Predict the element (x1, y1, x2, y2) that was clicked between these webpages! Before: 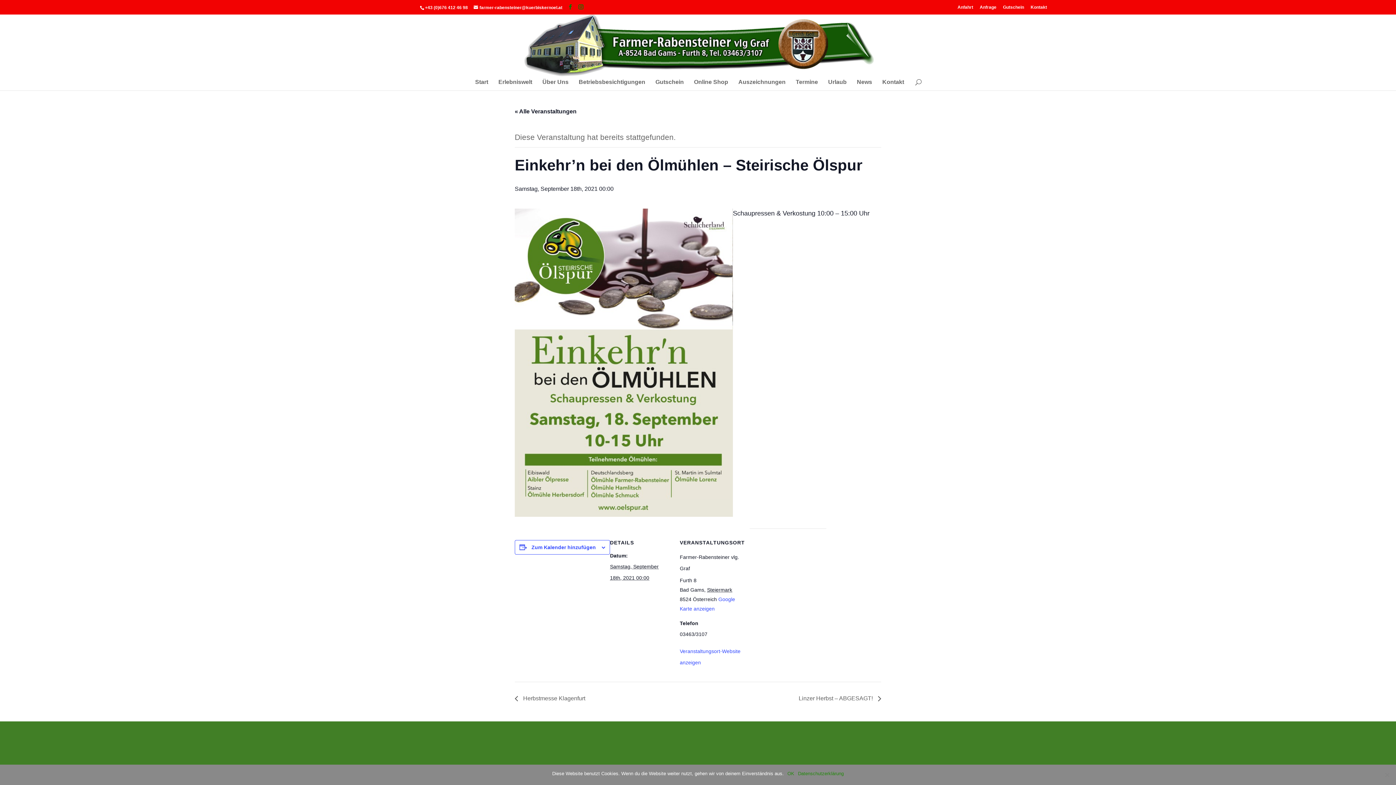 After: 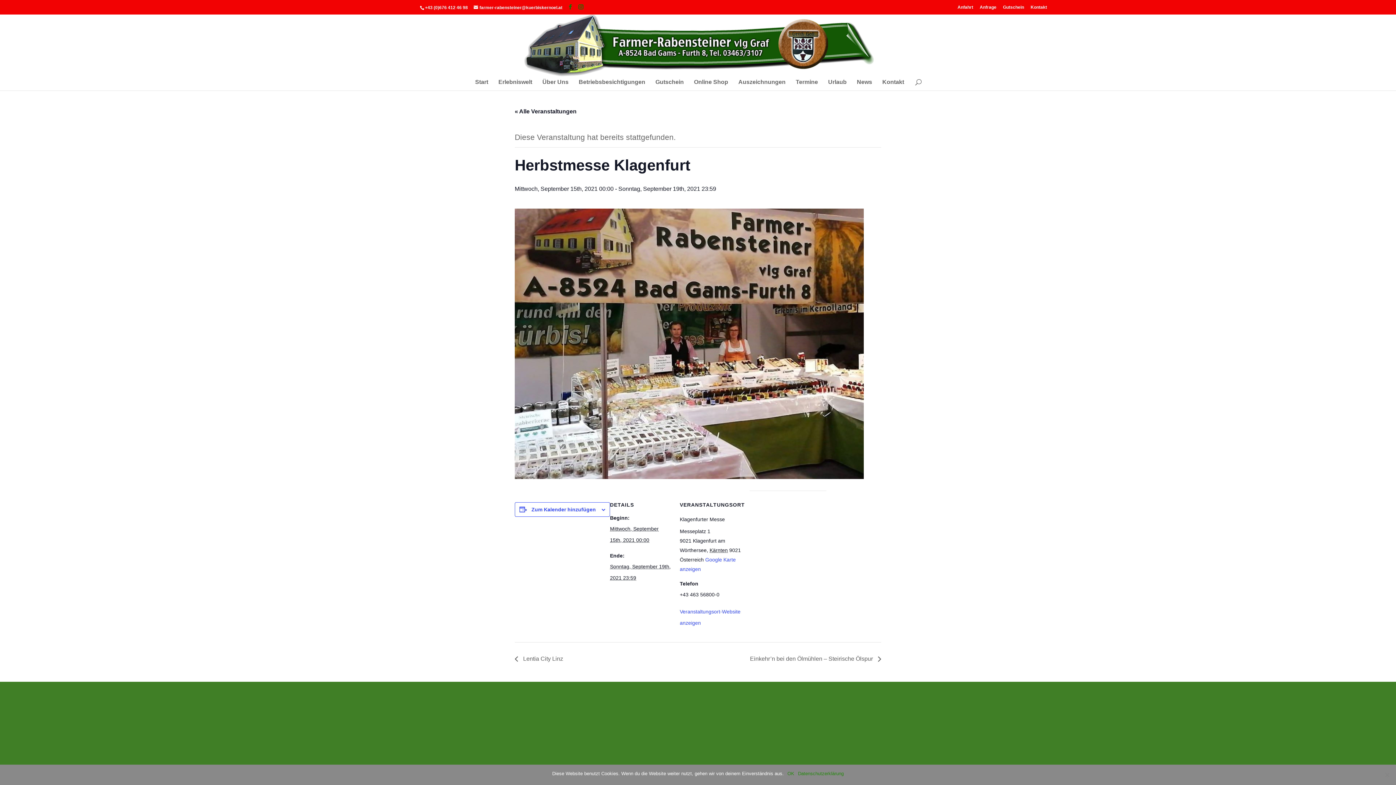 Action: bbox: (514, 695, 589, 701) label:  Herbstmesse Klagenfurt